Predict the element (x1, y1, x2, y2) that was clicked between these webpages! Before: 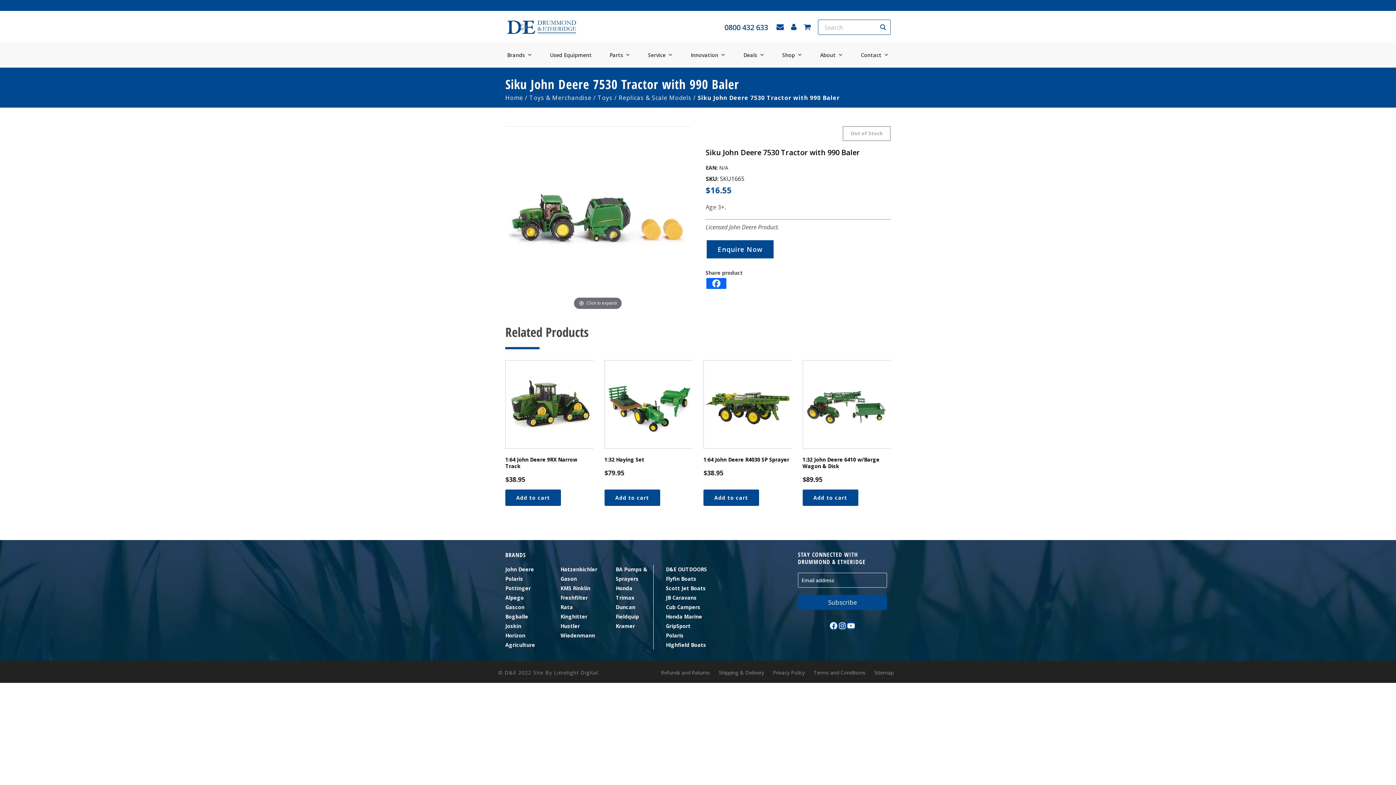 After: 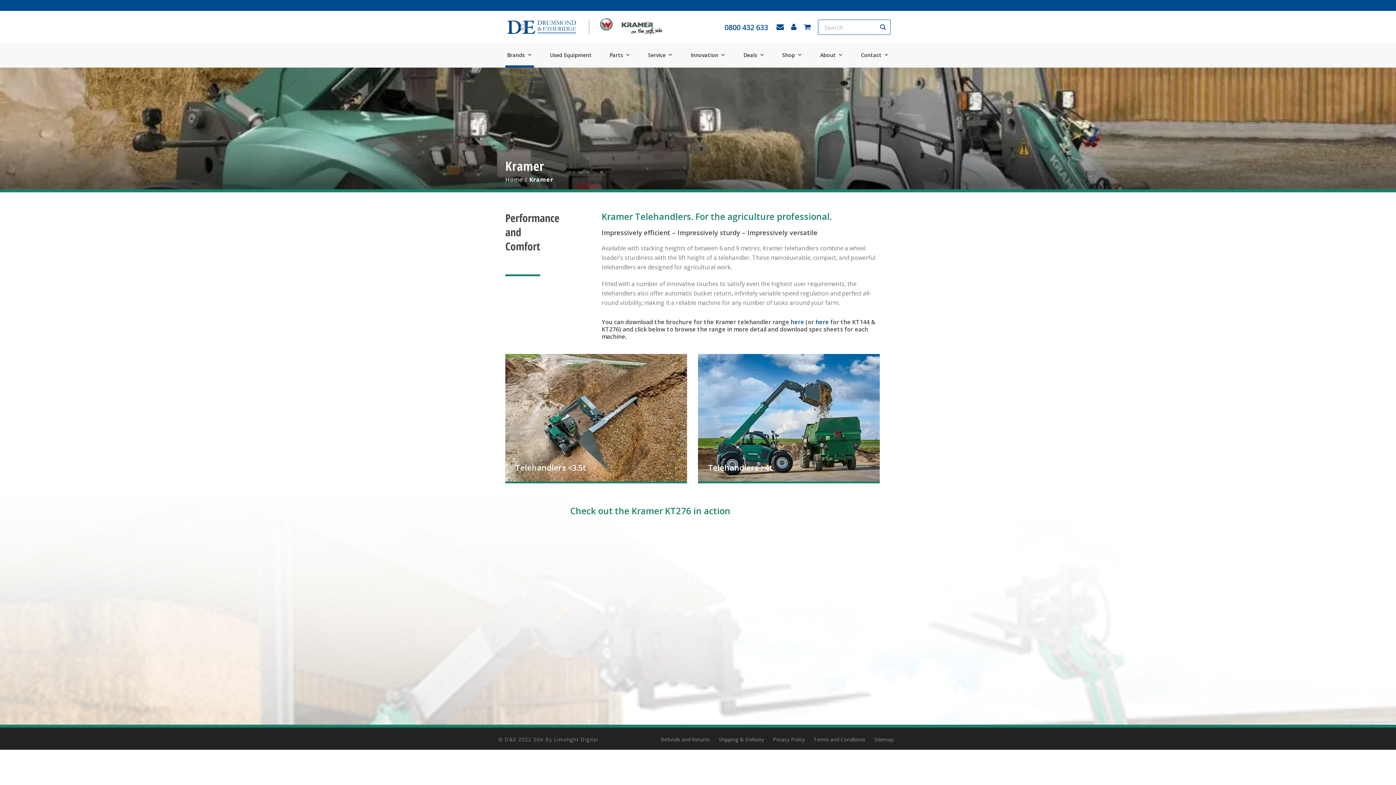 Action: bbox: (615, 621, 635, 631) label: Kramer